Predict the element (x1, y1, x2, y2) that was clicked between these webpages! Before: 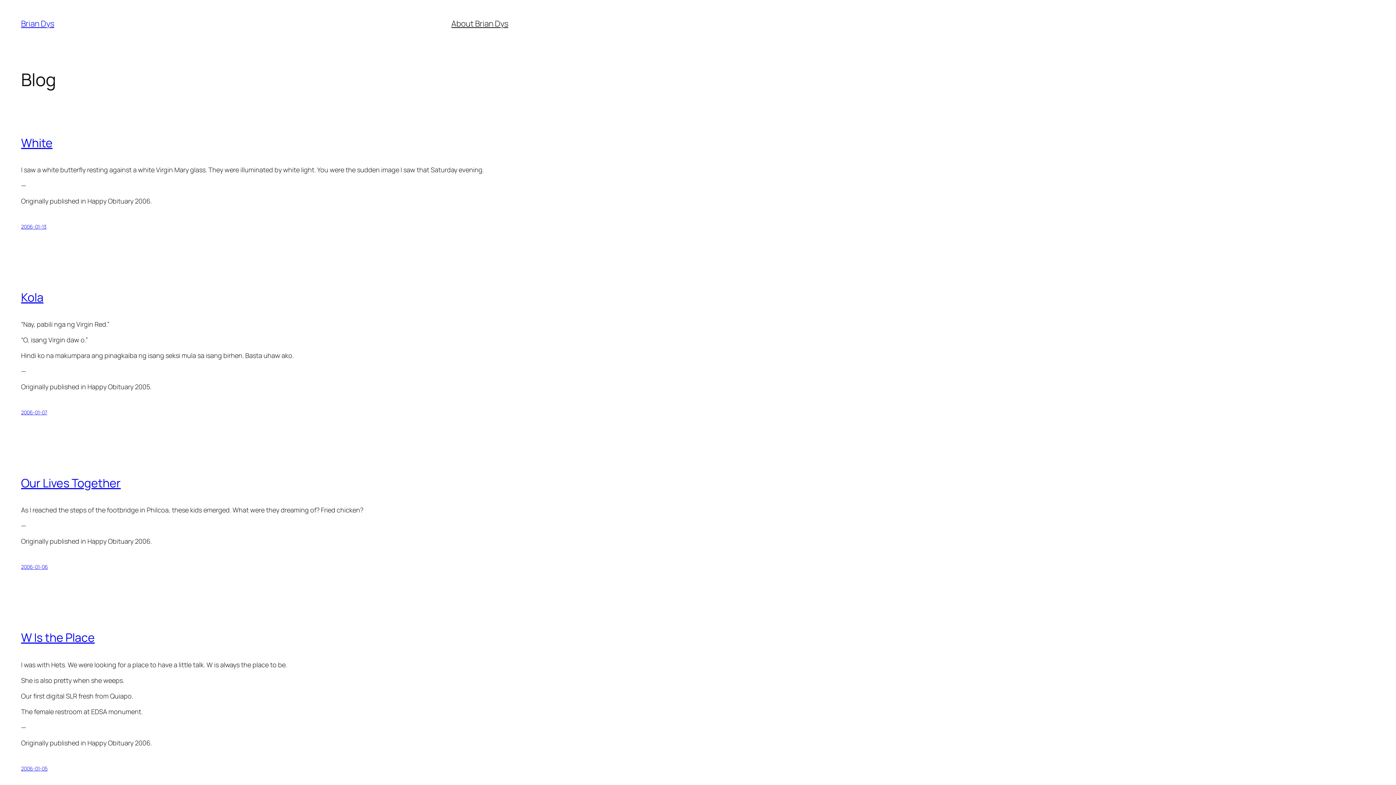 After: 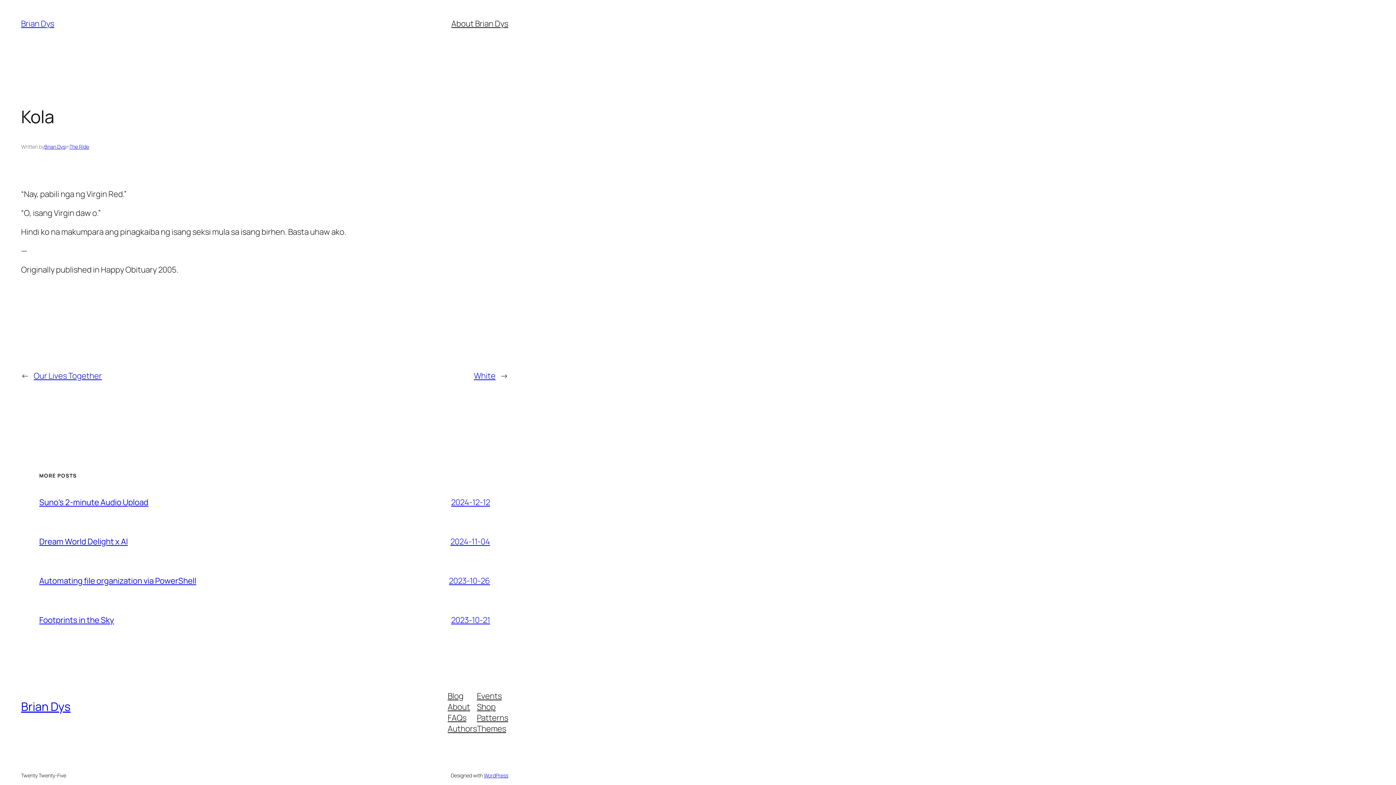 Action: bbox: (21, 289, 43, 305) label: Kola